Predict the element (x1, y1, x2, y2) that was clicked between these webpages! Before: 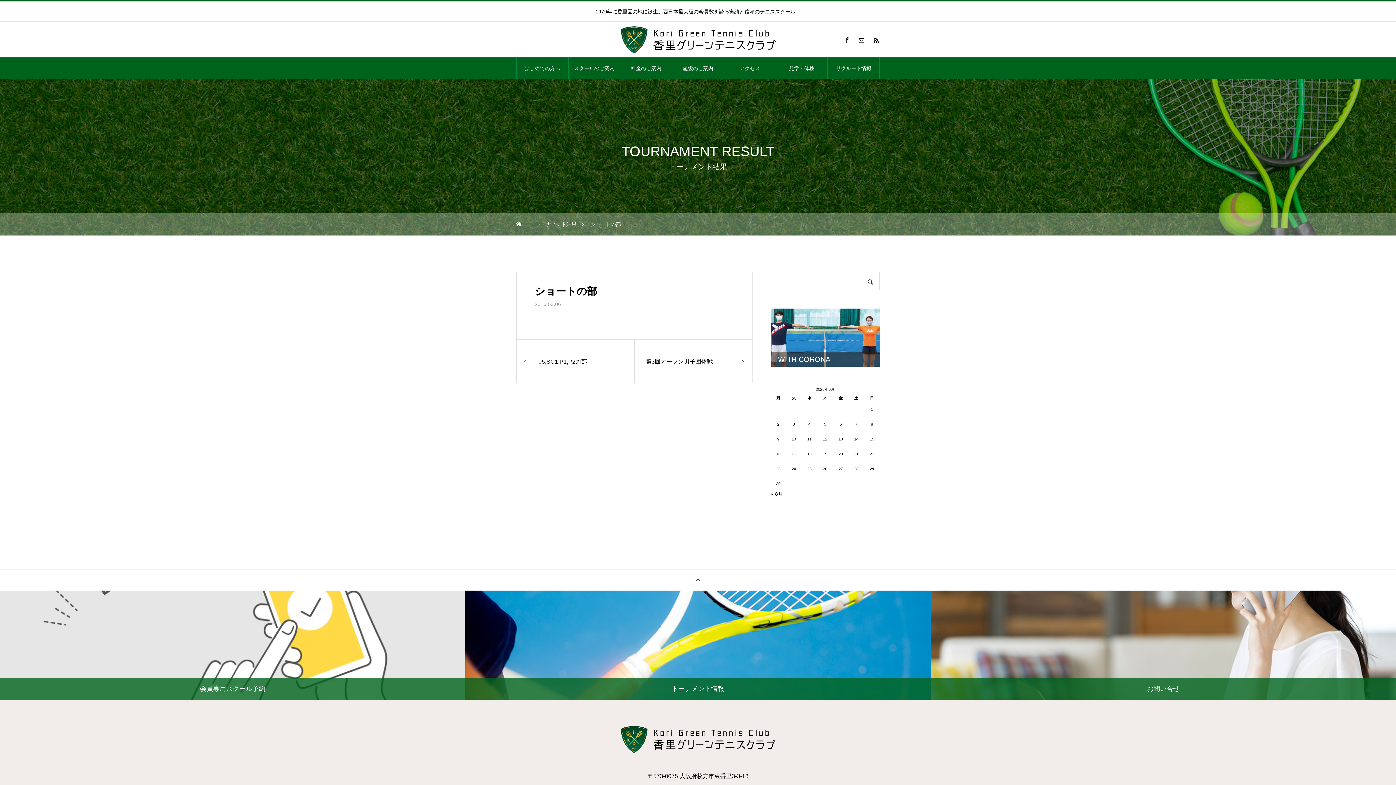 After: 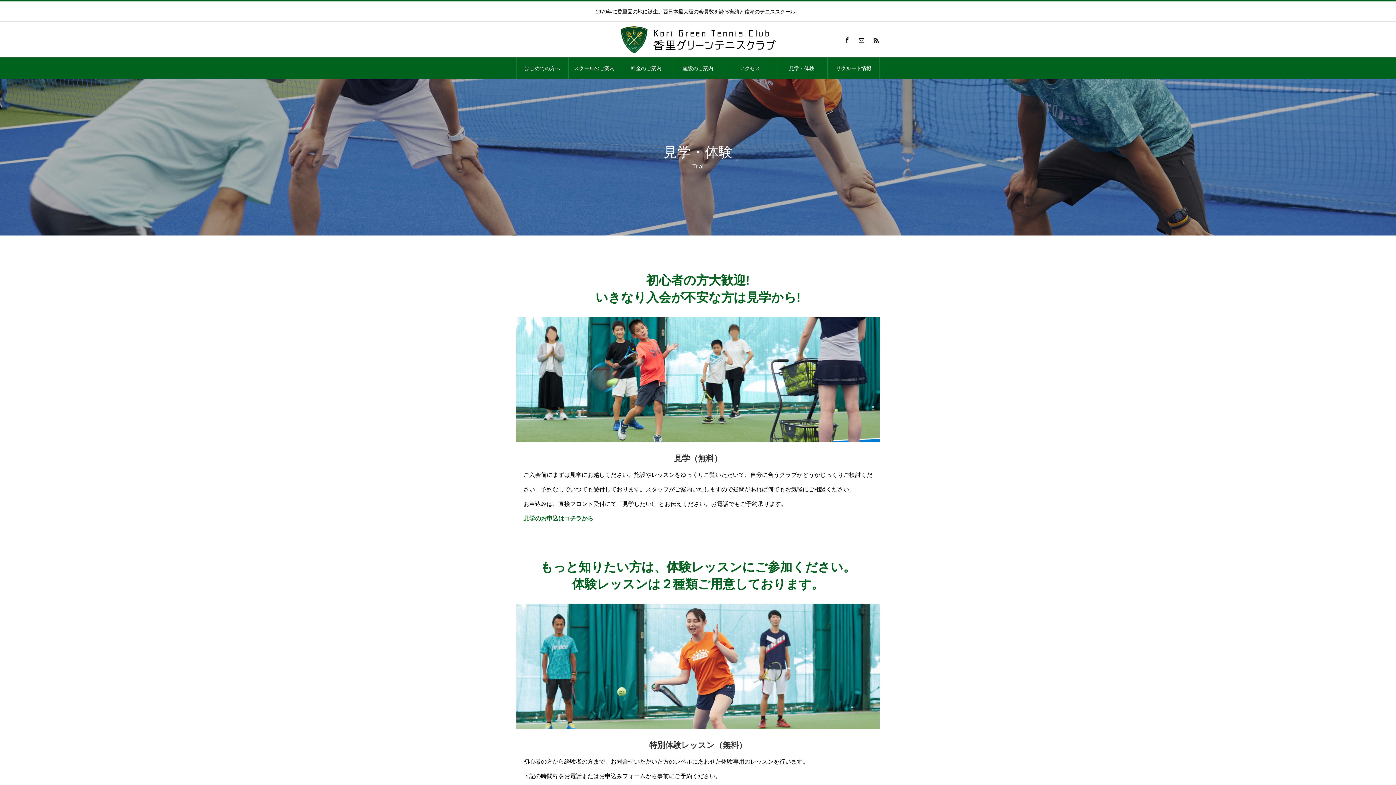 Action: bbox: (776, 57, 827, 79) label: 見学・体験